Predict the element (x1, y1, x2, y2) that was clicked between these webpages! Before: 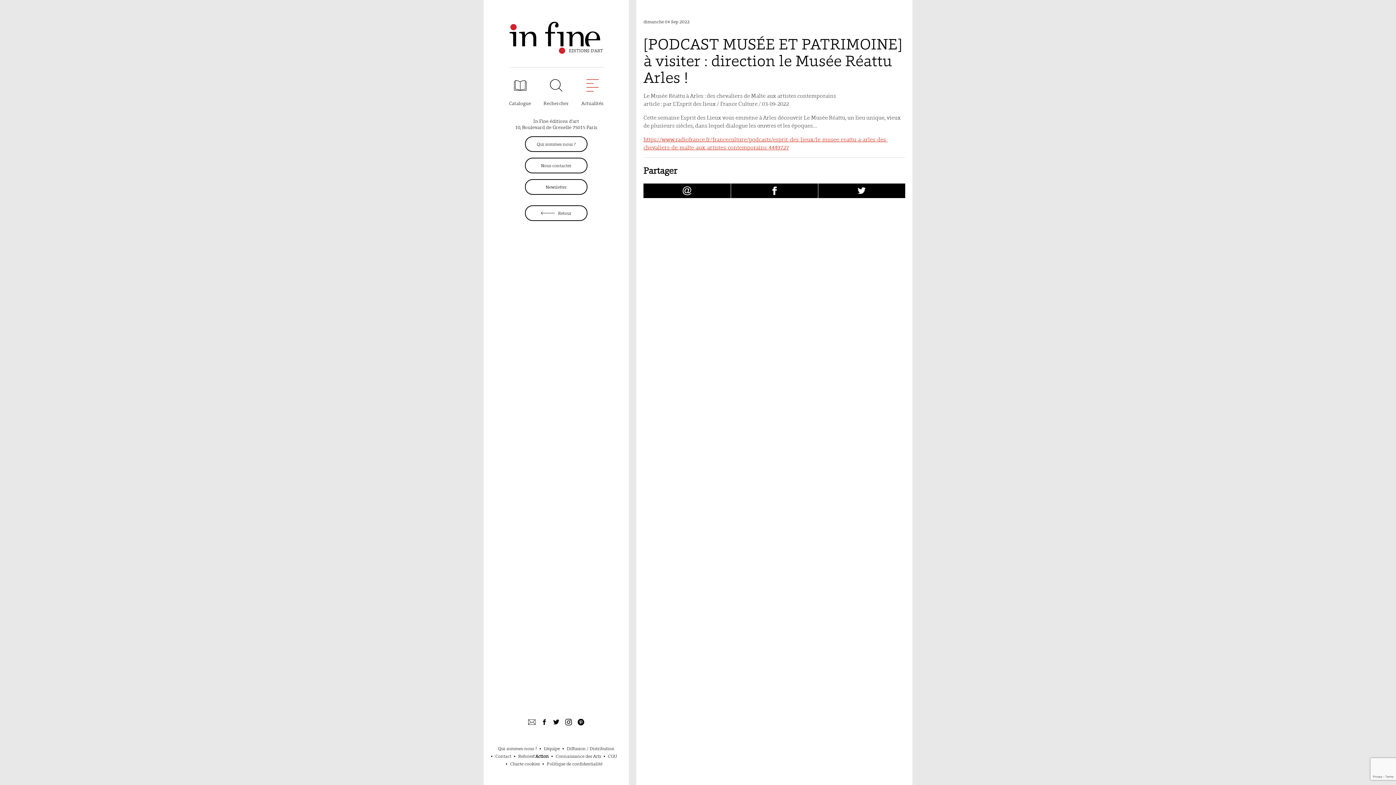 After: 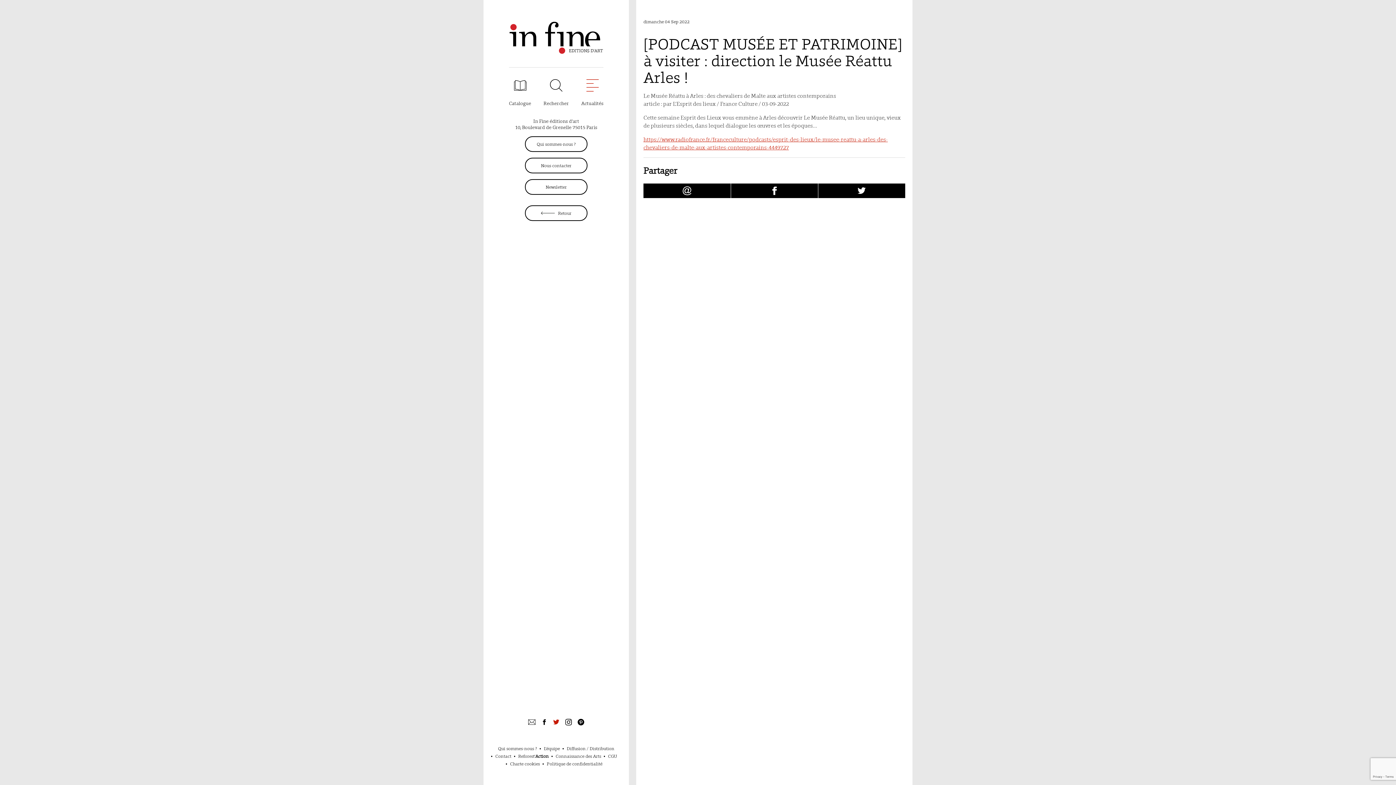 Action: bbox: (553, 721, 559, 727)